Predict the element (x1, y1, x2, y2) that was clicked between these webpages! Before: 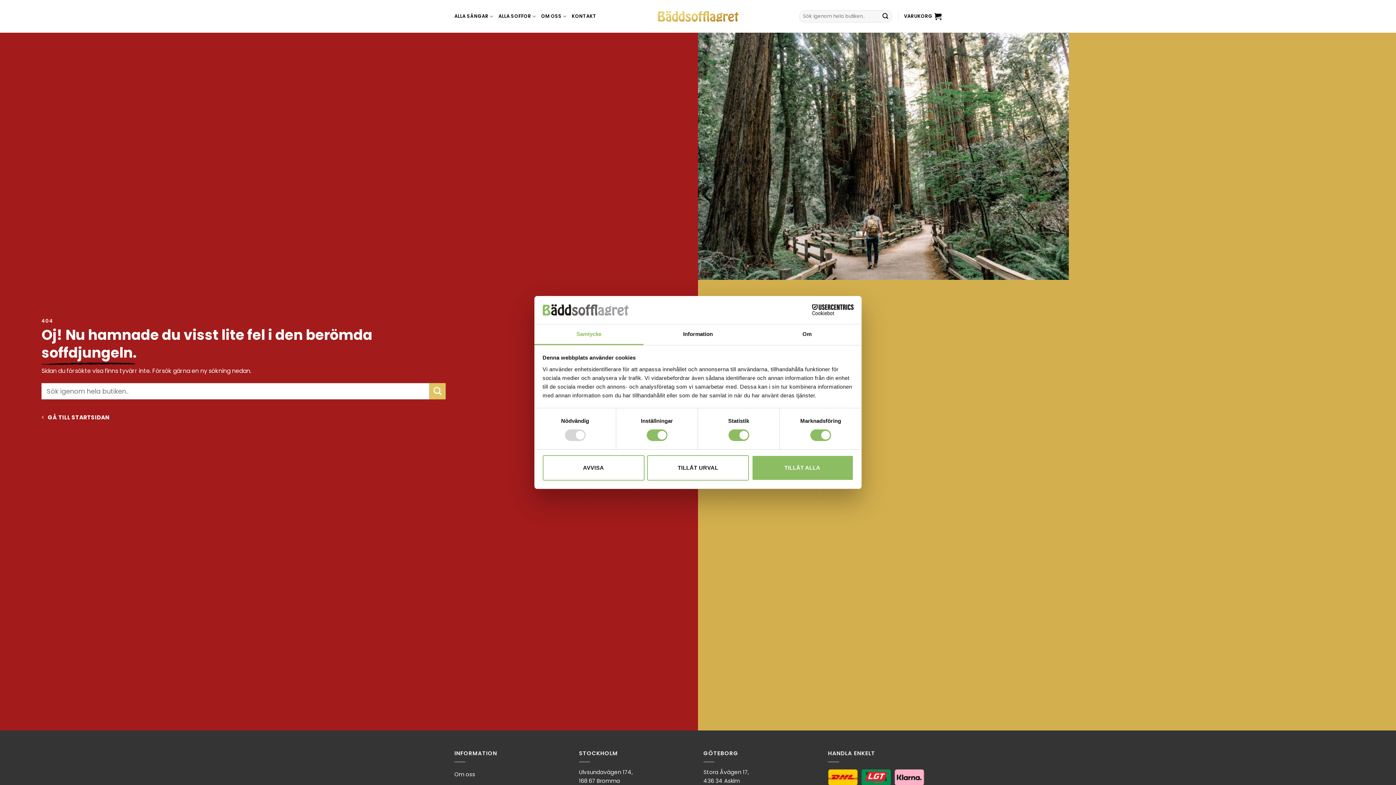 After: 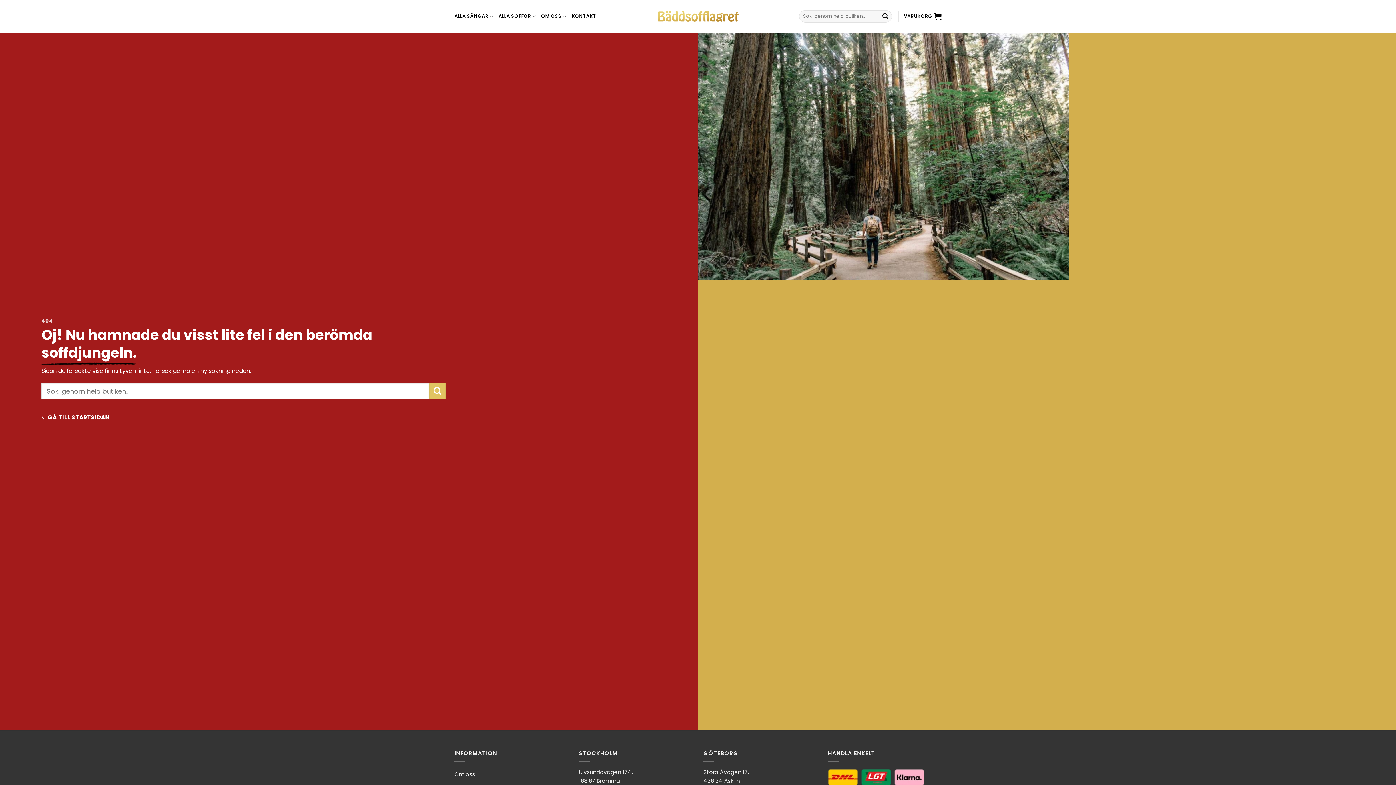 Action: bbox: (647, 455, 749, 480) label: TILLÅT URVAL